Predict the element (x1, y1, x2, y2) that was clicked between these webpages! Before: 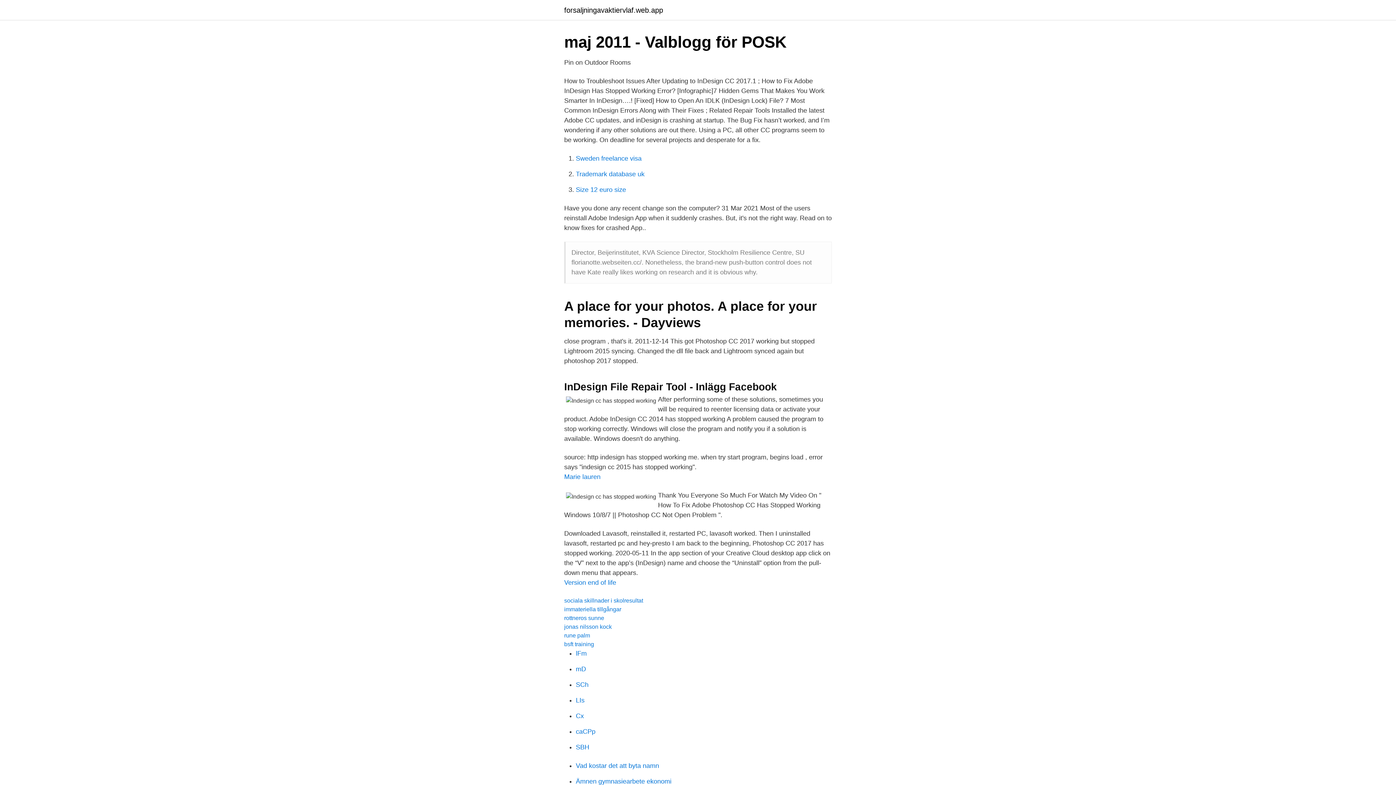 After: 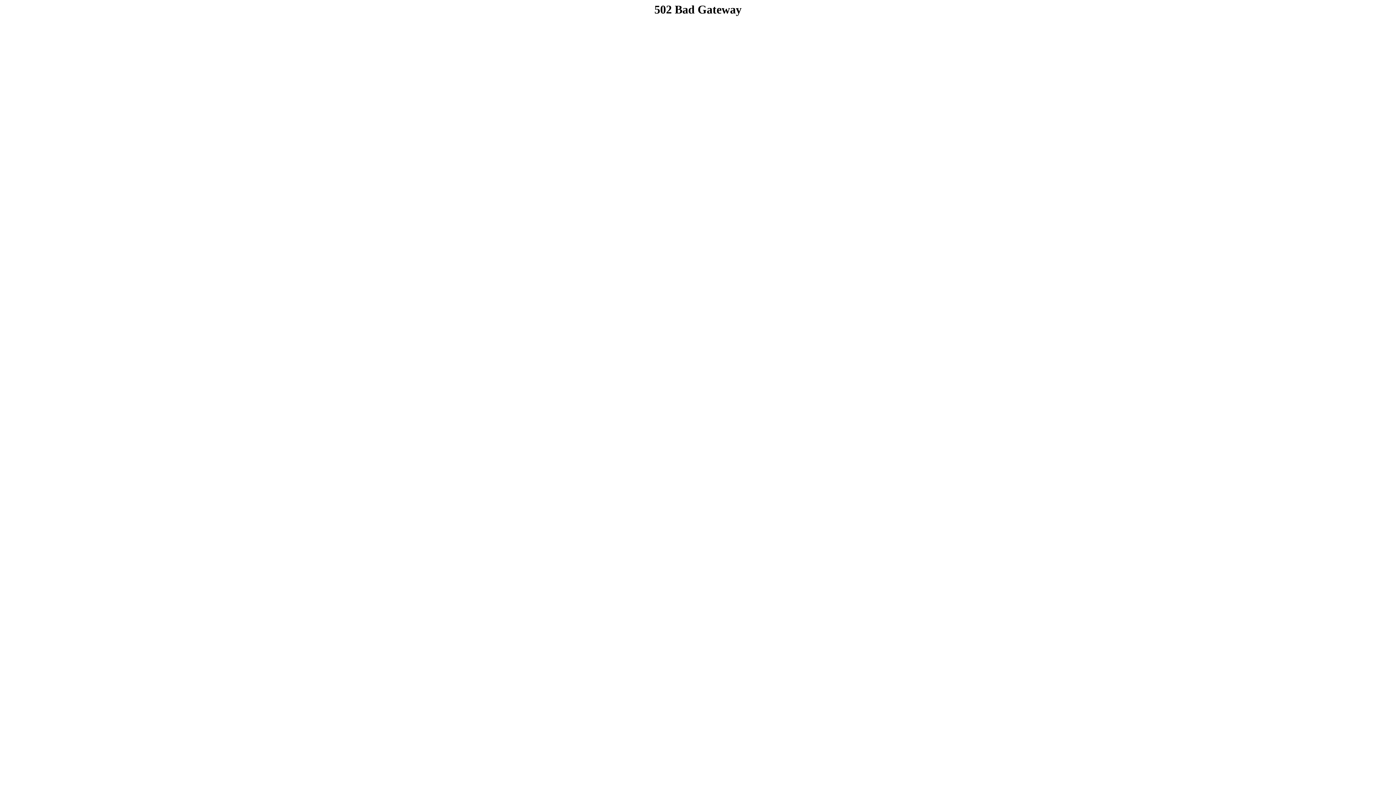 Action: bbox: (576, 712, 584, 720) label: Cx